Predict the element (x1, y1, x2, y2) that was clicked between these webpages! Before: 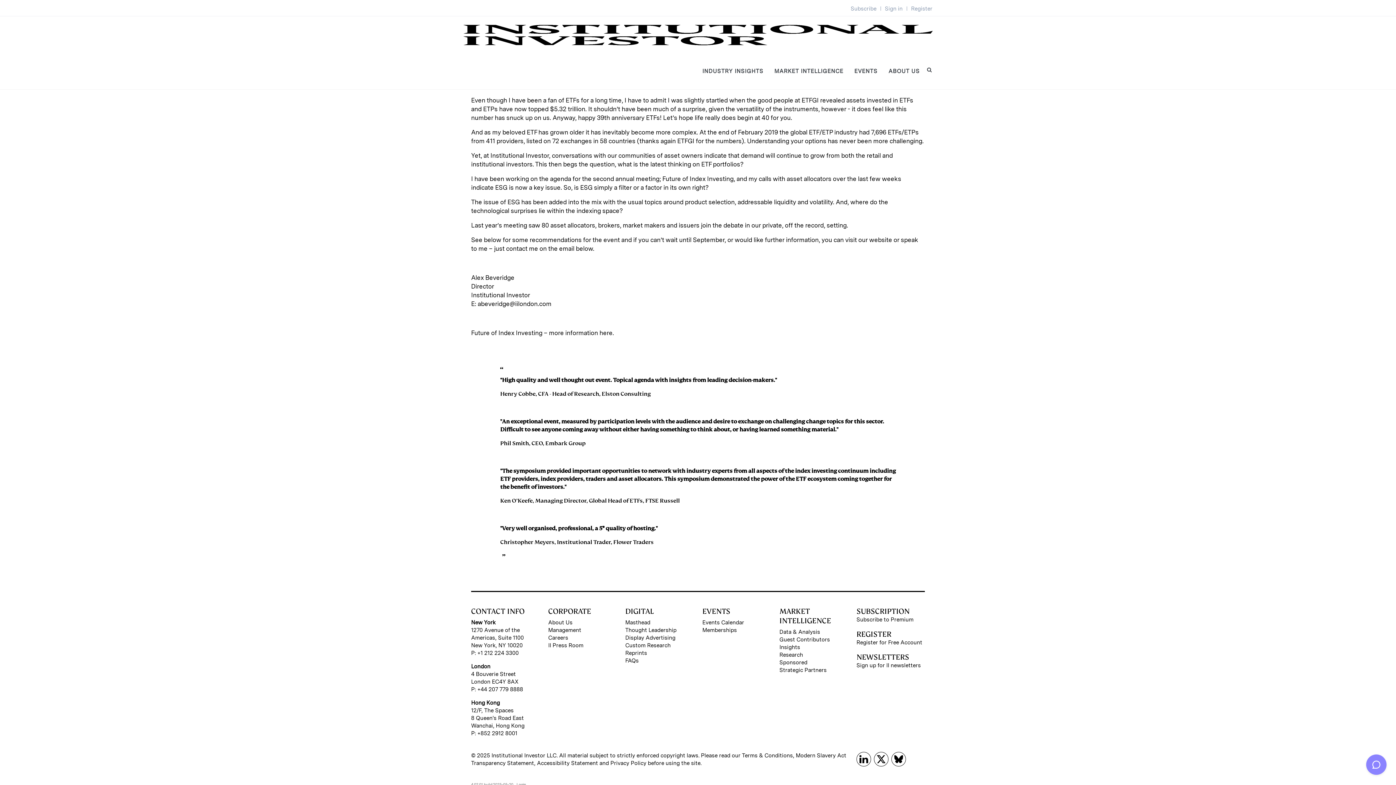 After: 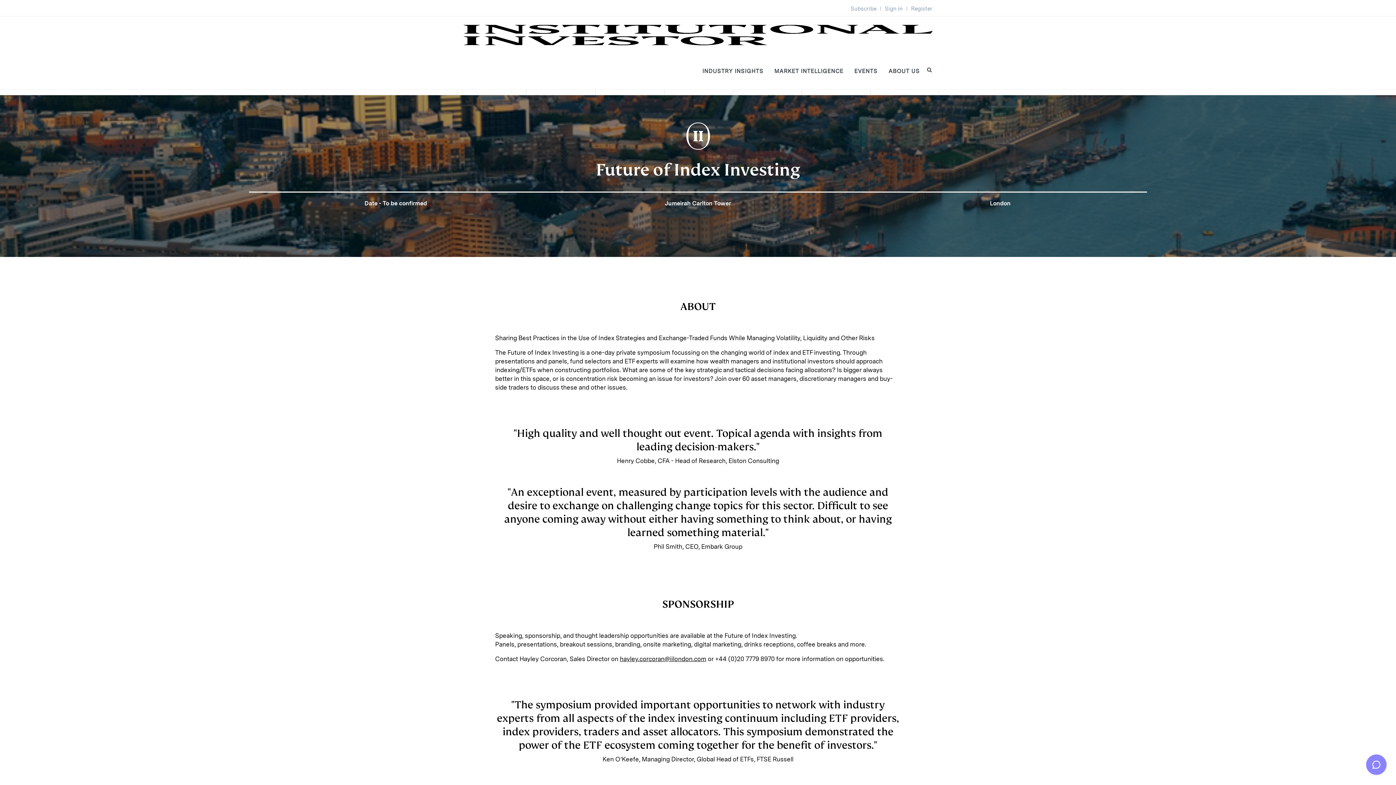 Action: label: what is the latest thinking on ETF portfolios bbox: (617, 160, 740, 168)